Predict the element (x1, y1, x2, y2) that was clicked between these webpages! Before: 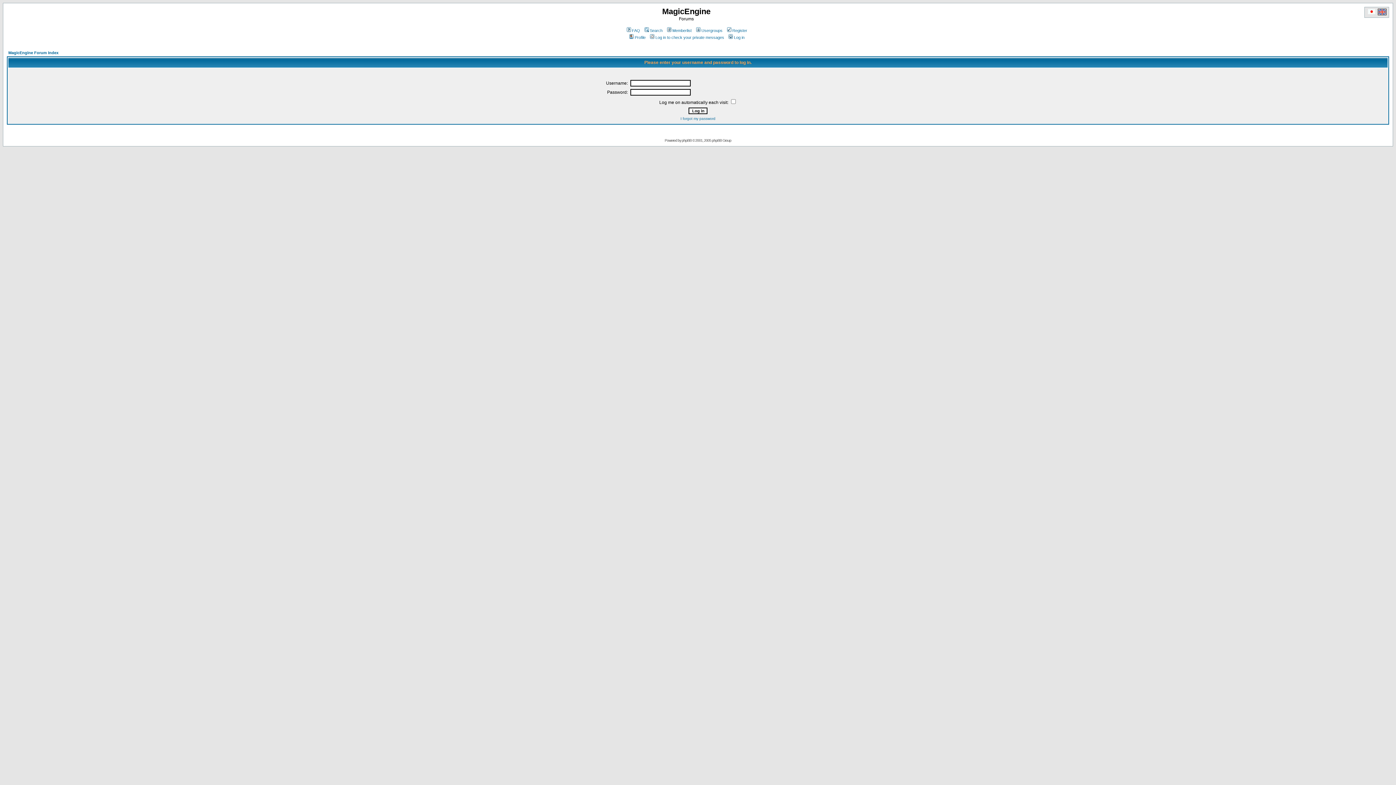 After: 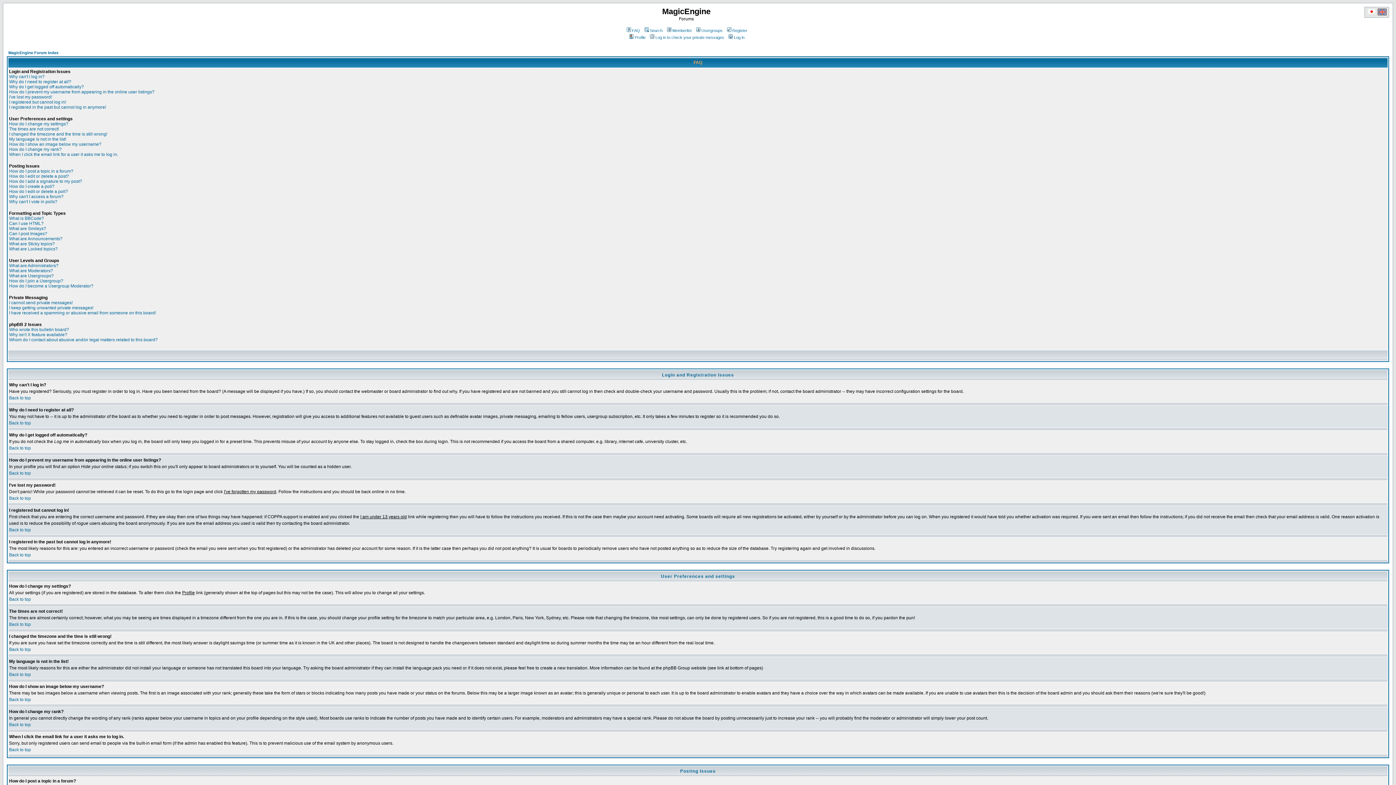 Action: bbox: (625, 28, 640, 32) label: FAQ